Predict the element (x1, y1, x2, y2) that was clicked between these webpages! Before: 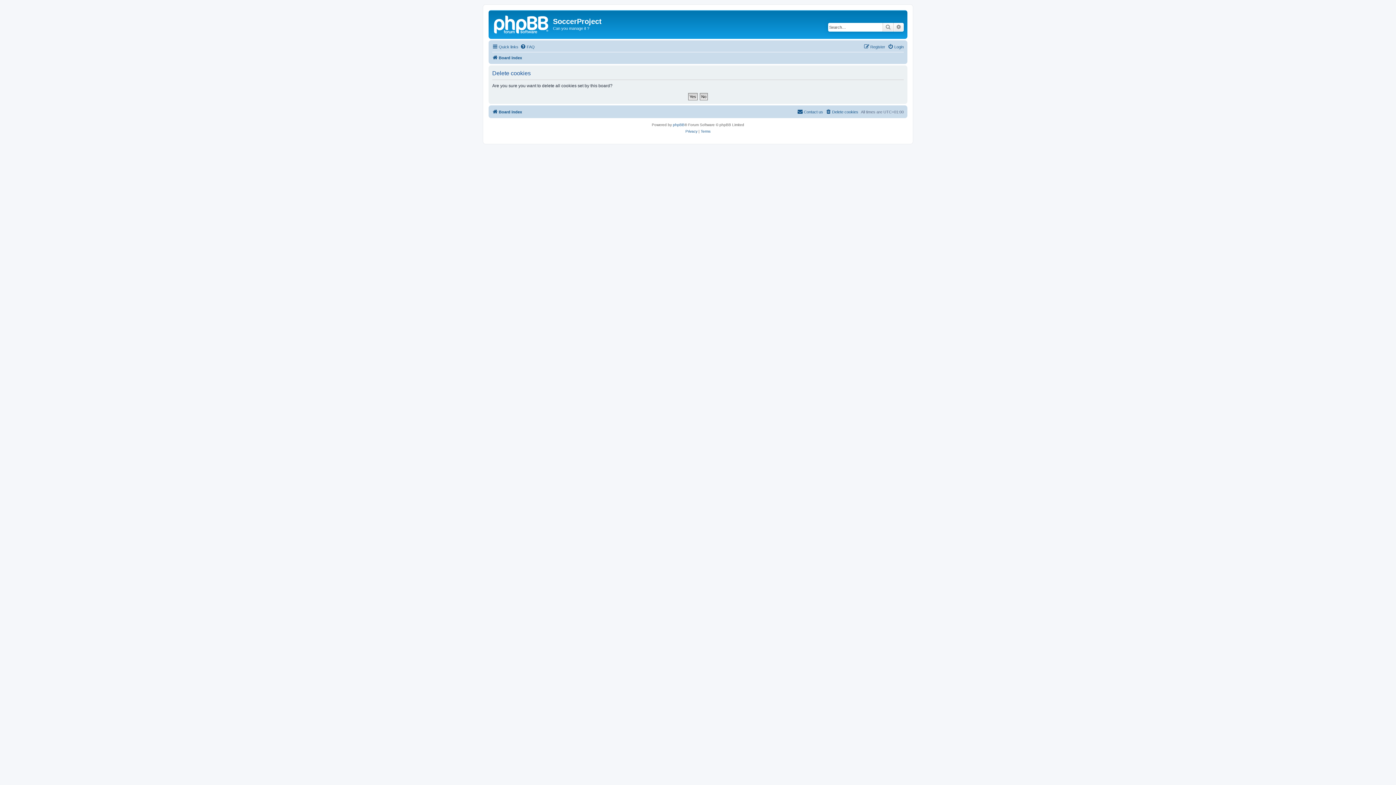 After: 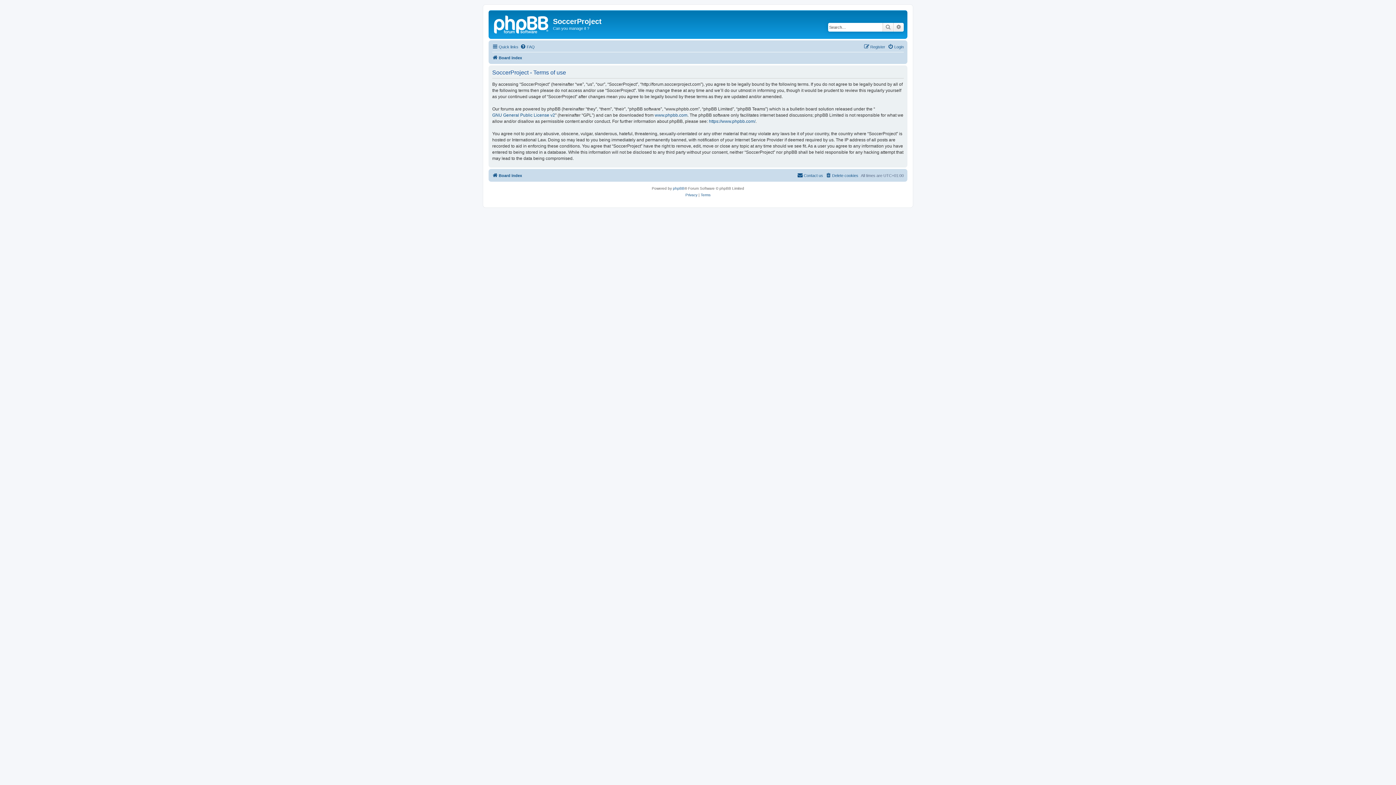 Action: label: Terms bbox: (700, 128, 710, 134)